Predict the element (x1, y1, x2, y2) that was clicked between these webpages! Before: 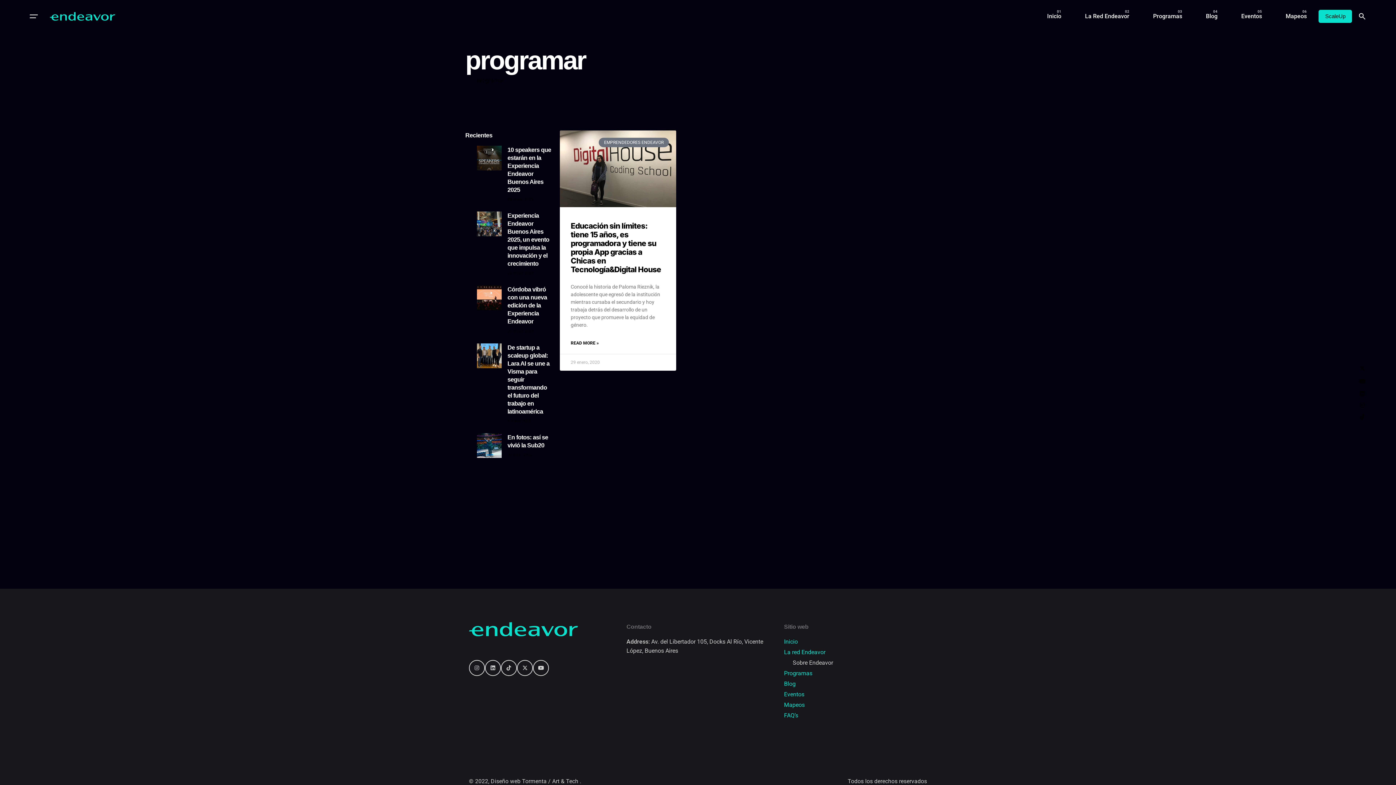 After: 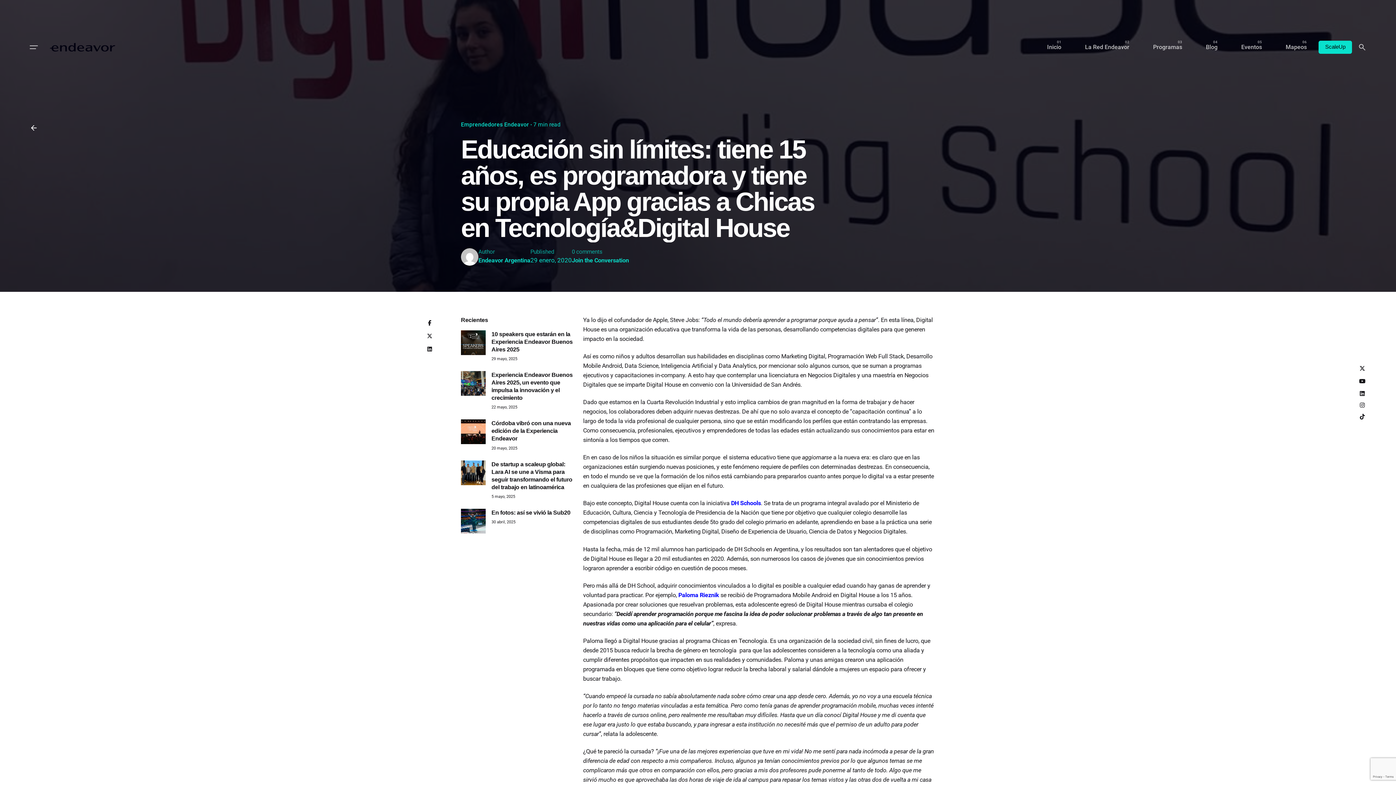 Action: bbox: (560, 130, 676, 207)